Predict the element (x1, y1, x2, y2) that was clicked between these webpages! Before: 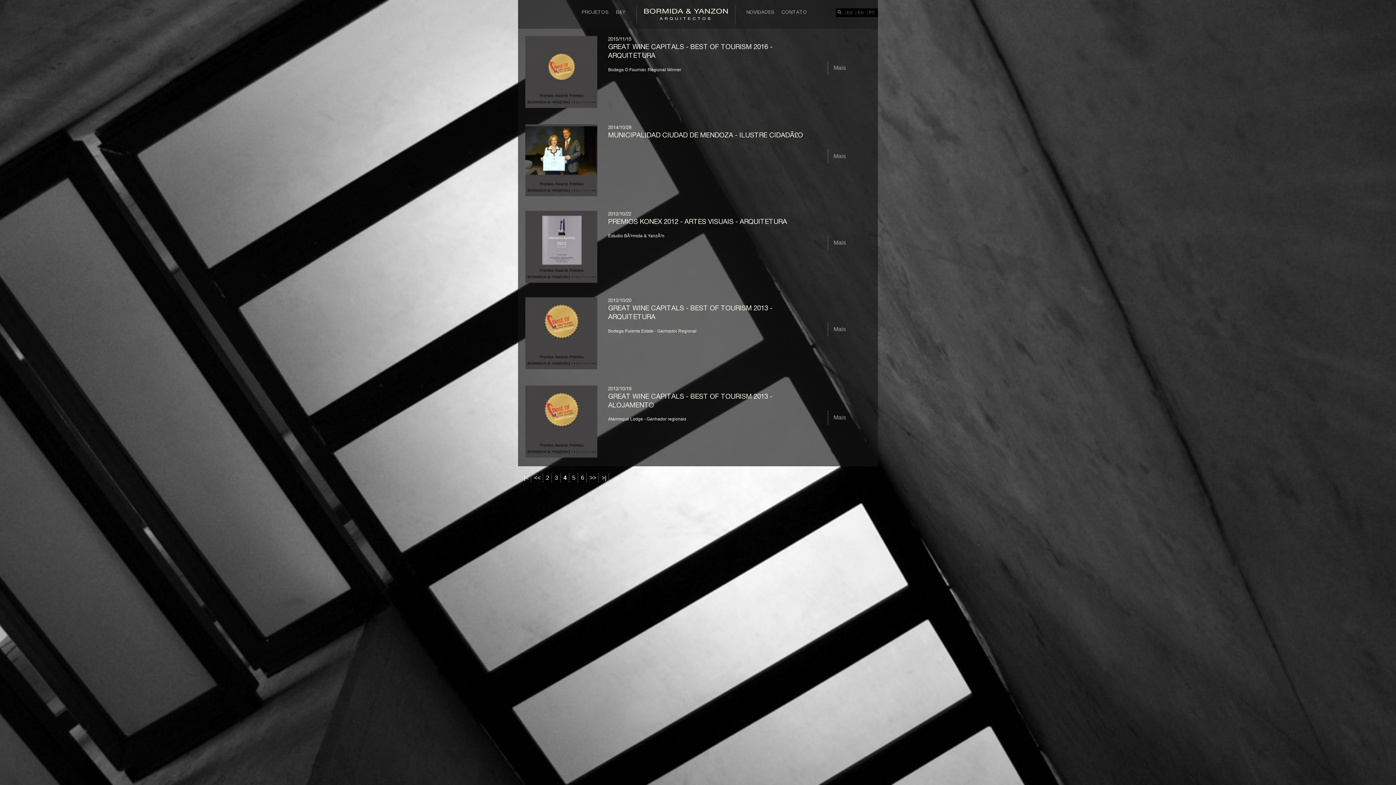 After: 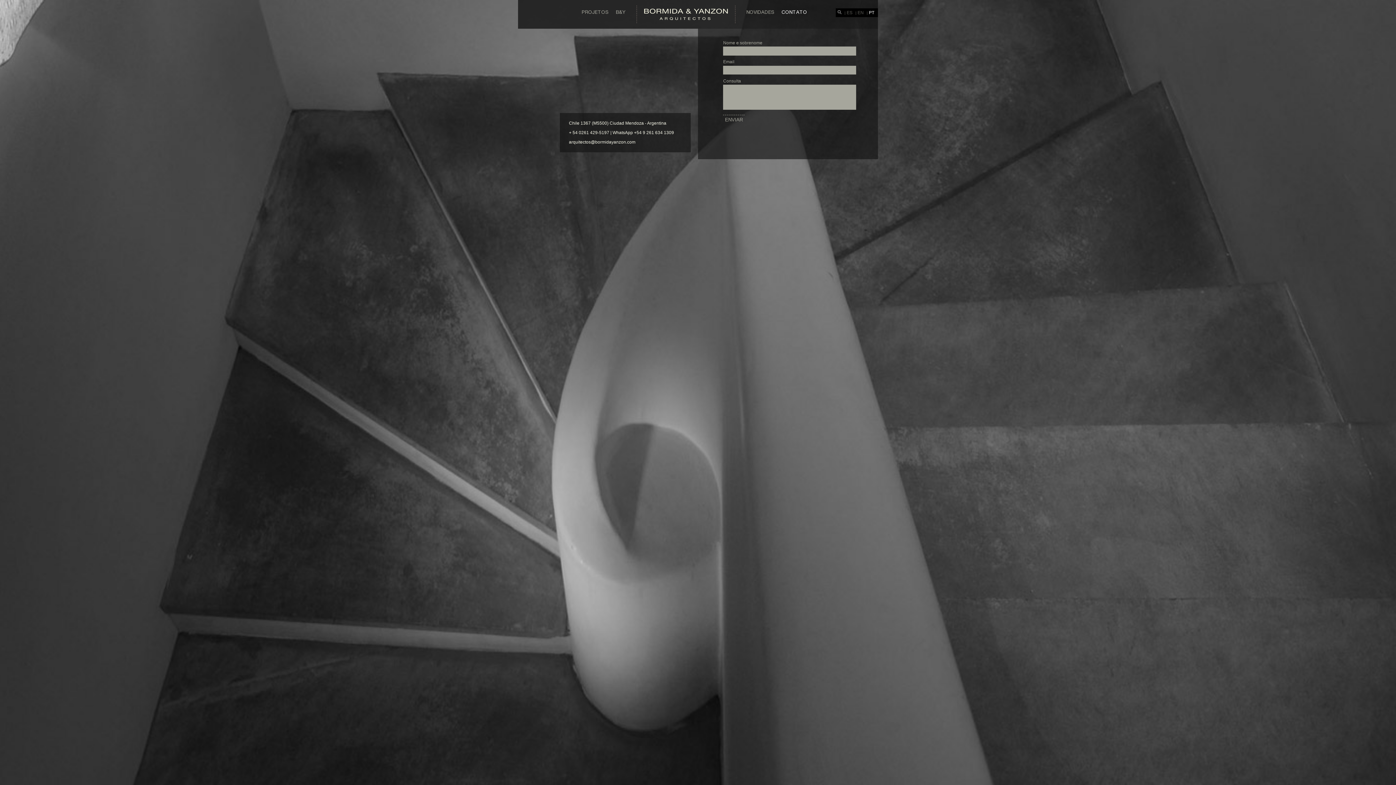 Action: bbox: (778, 9, 810, 14) label: CONTATO